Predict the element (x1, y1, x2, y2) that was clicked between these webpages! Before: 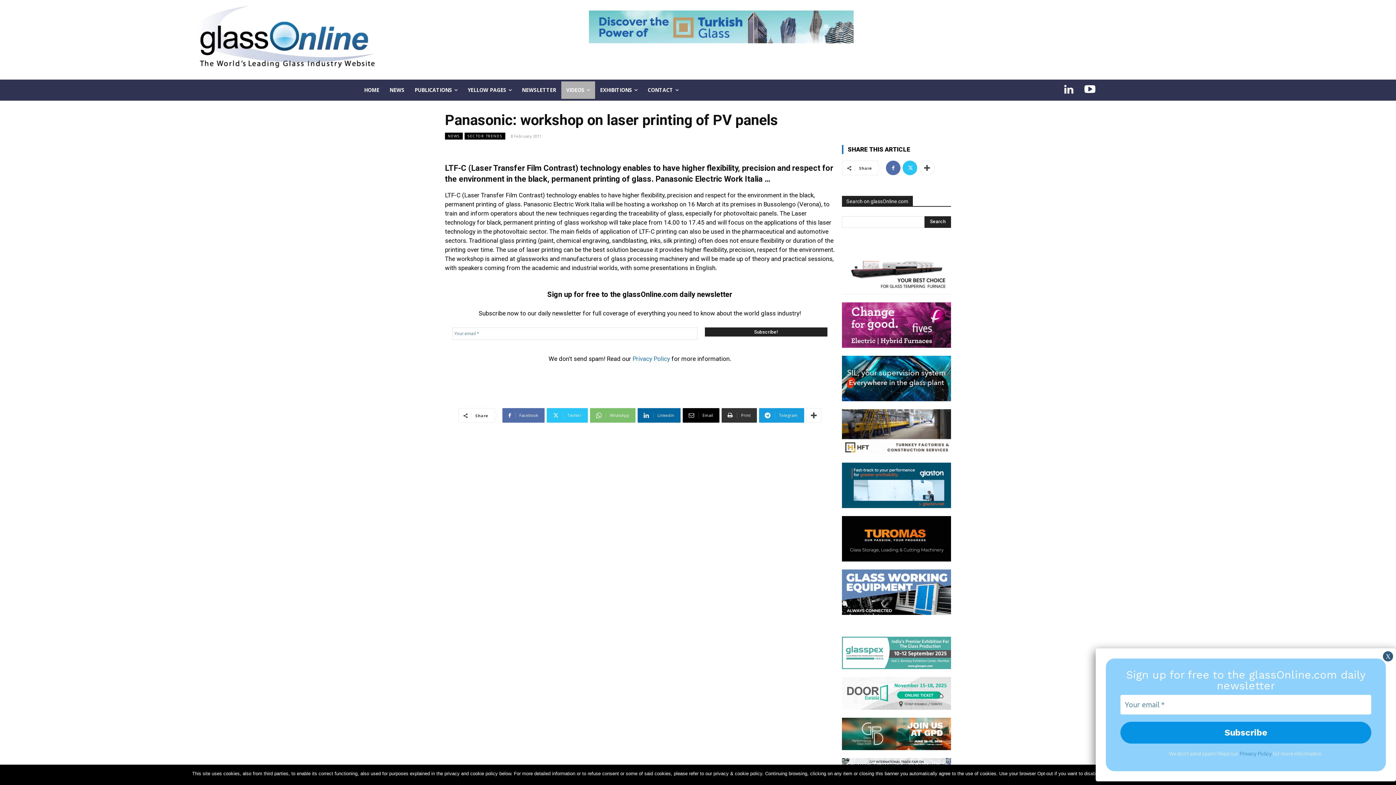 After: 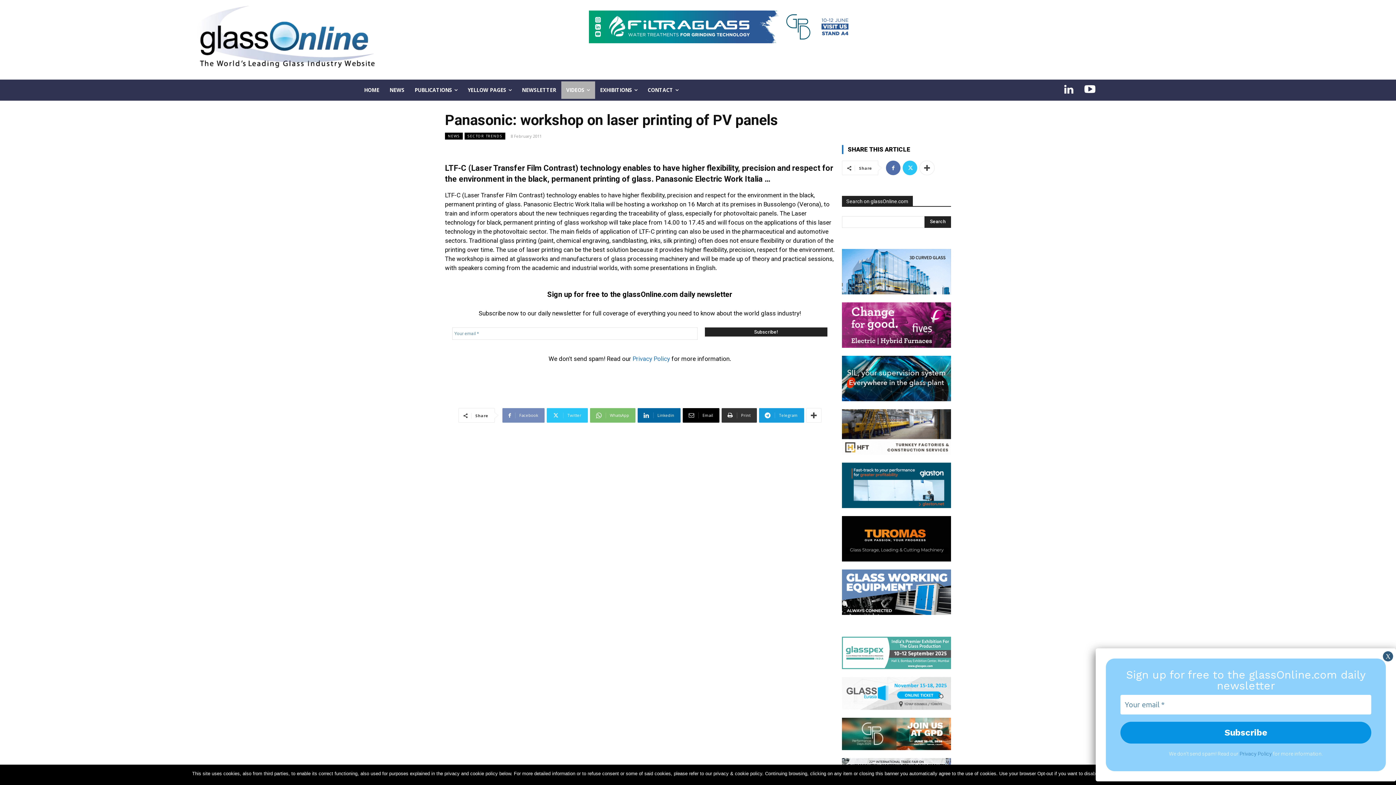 Action: bbox: (502, 408, 544, 422) label: Facebook